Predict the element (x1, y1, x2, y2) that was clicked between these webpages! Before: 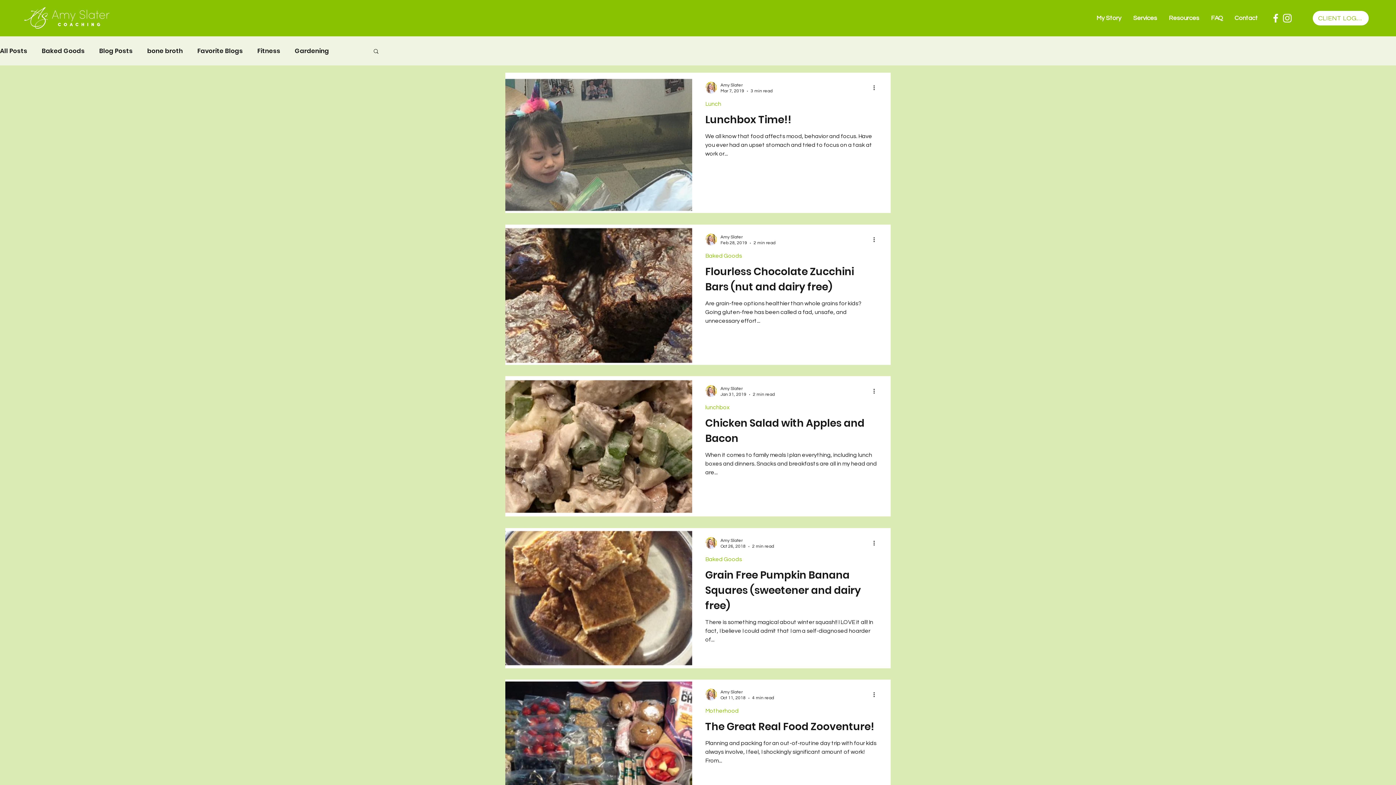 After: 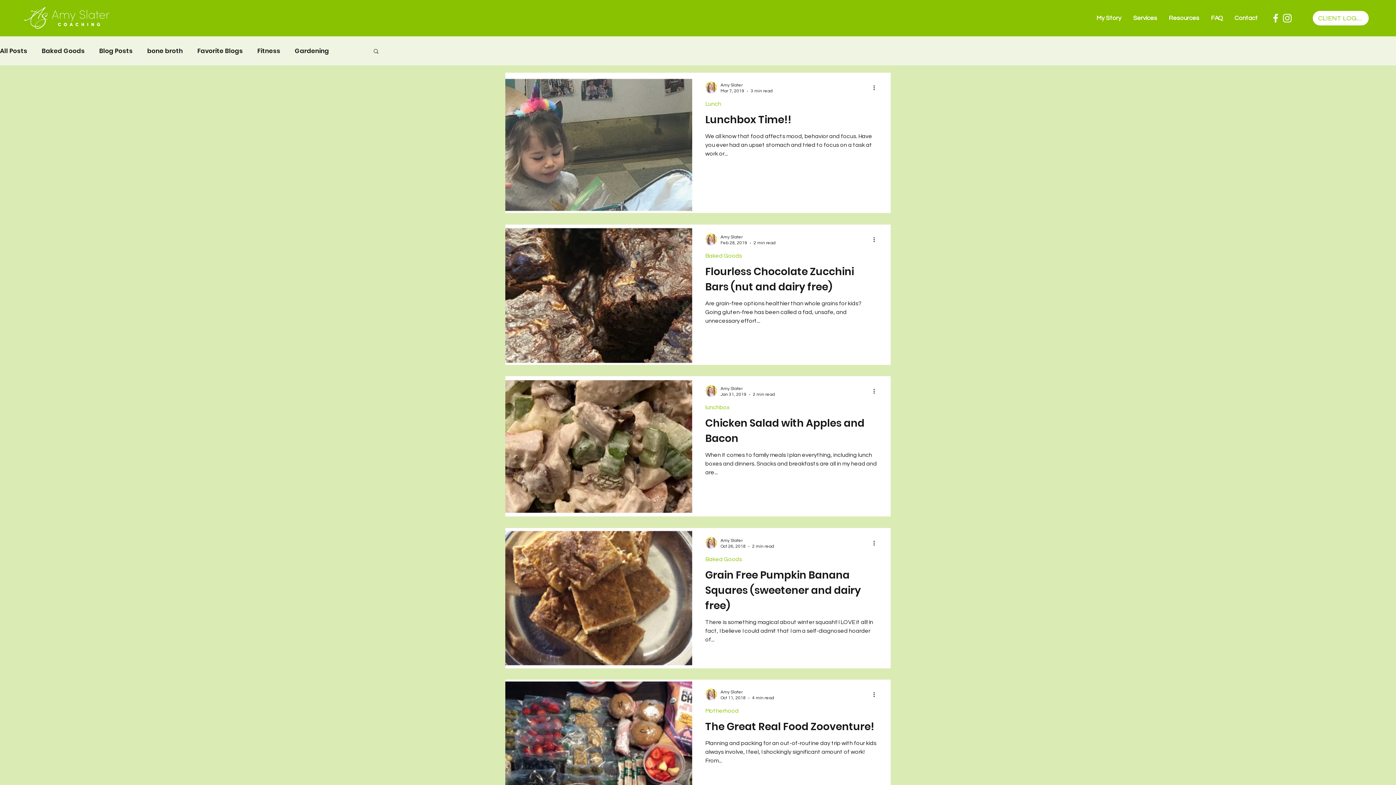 Action: bbox: (1270, 12, 1281, 24) label: Facebook